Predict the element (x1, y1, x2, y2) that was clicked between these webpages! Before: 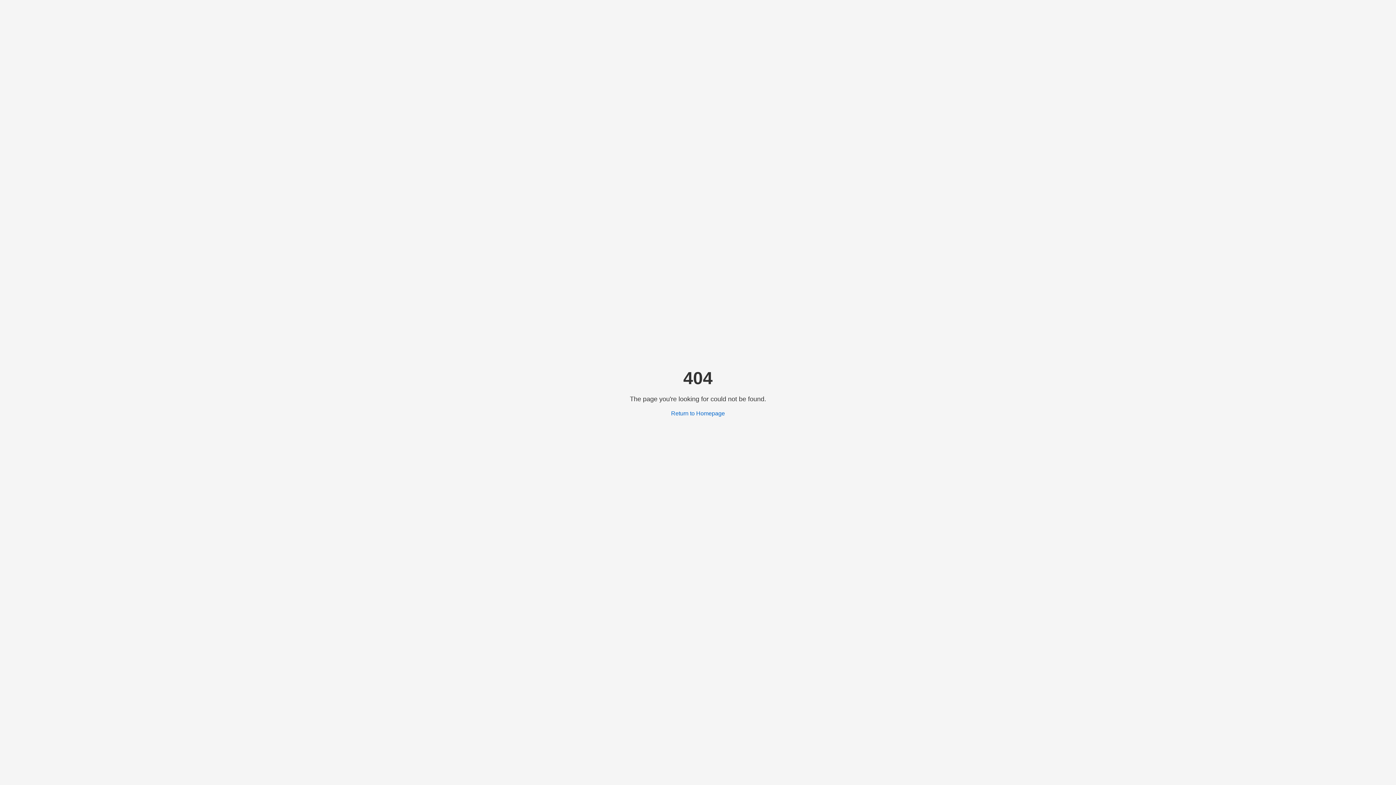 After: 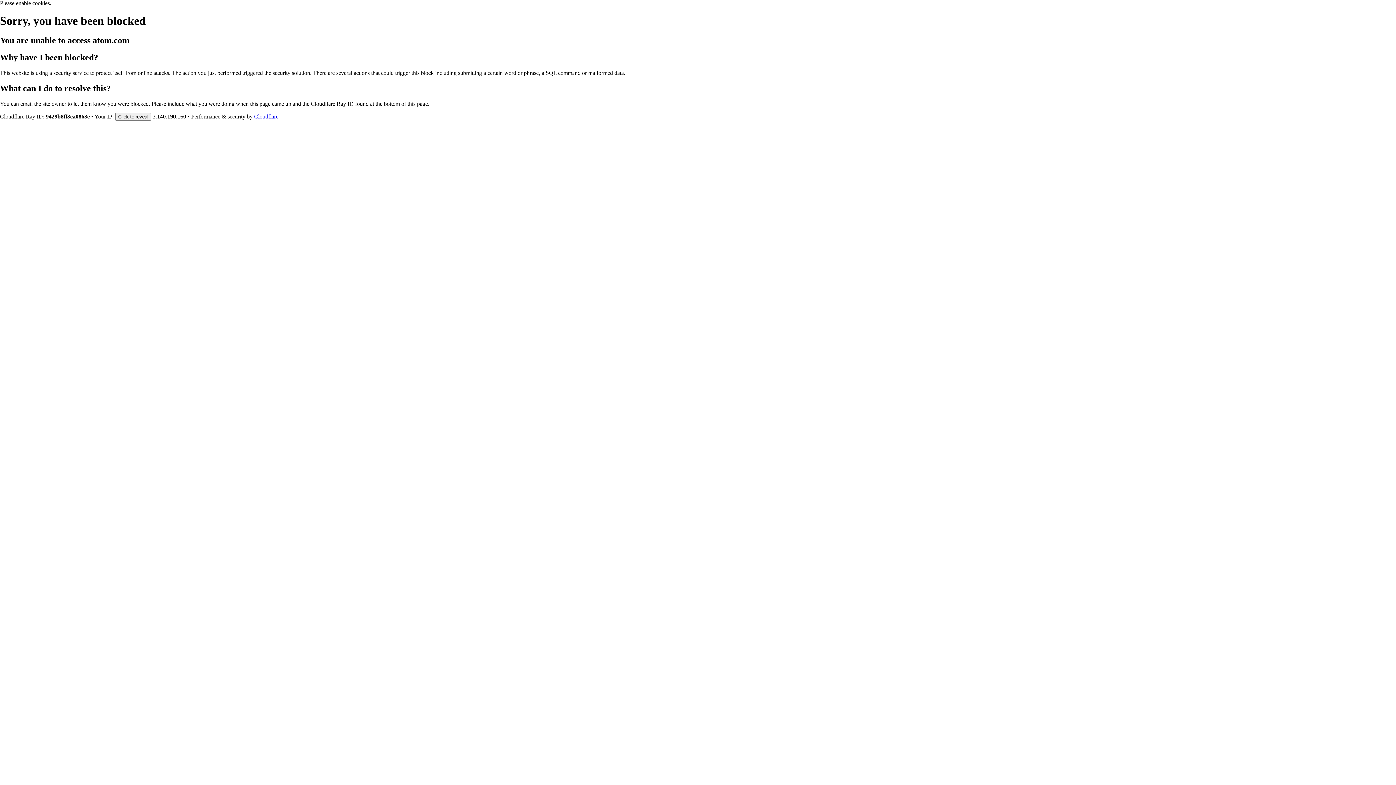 Action: bbox: (671, 410, 725, 416) label: Return to Homepage